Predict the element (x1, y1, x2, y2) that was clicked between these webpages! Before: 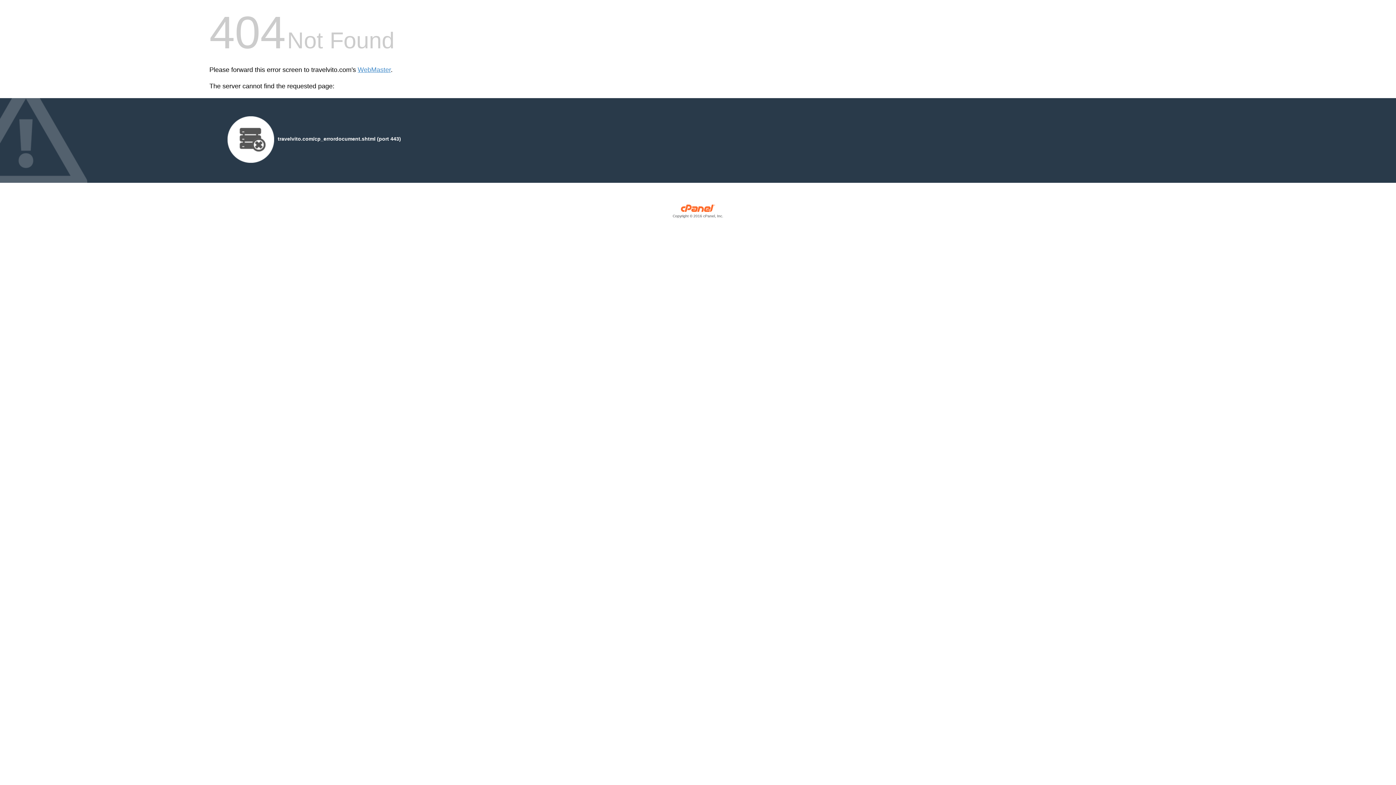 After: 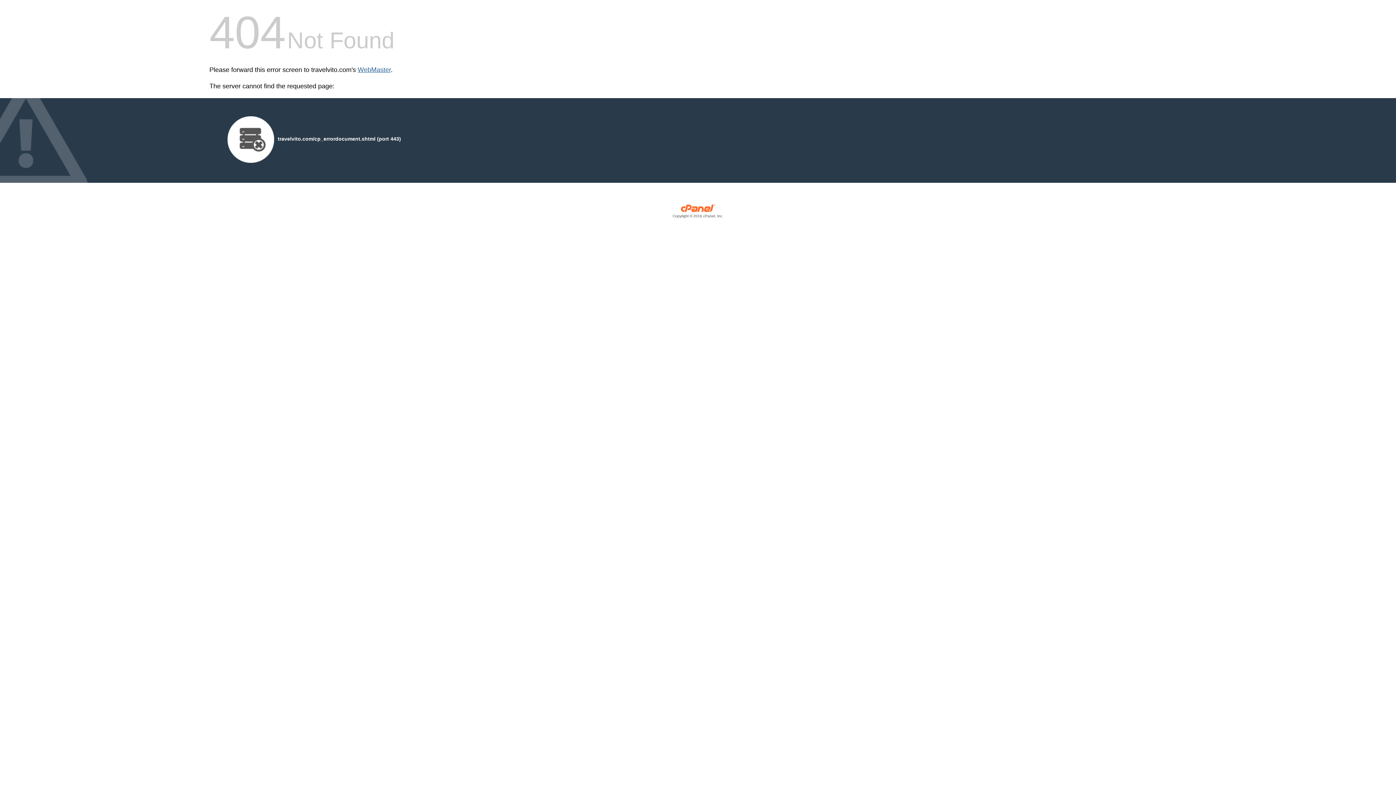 Action: bbox: (357, 66, 390, 73) label: WebMaster